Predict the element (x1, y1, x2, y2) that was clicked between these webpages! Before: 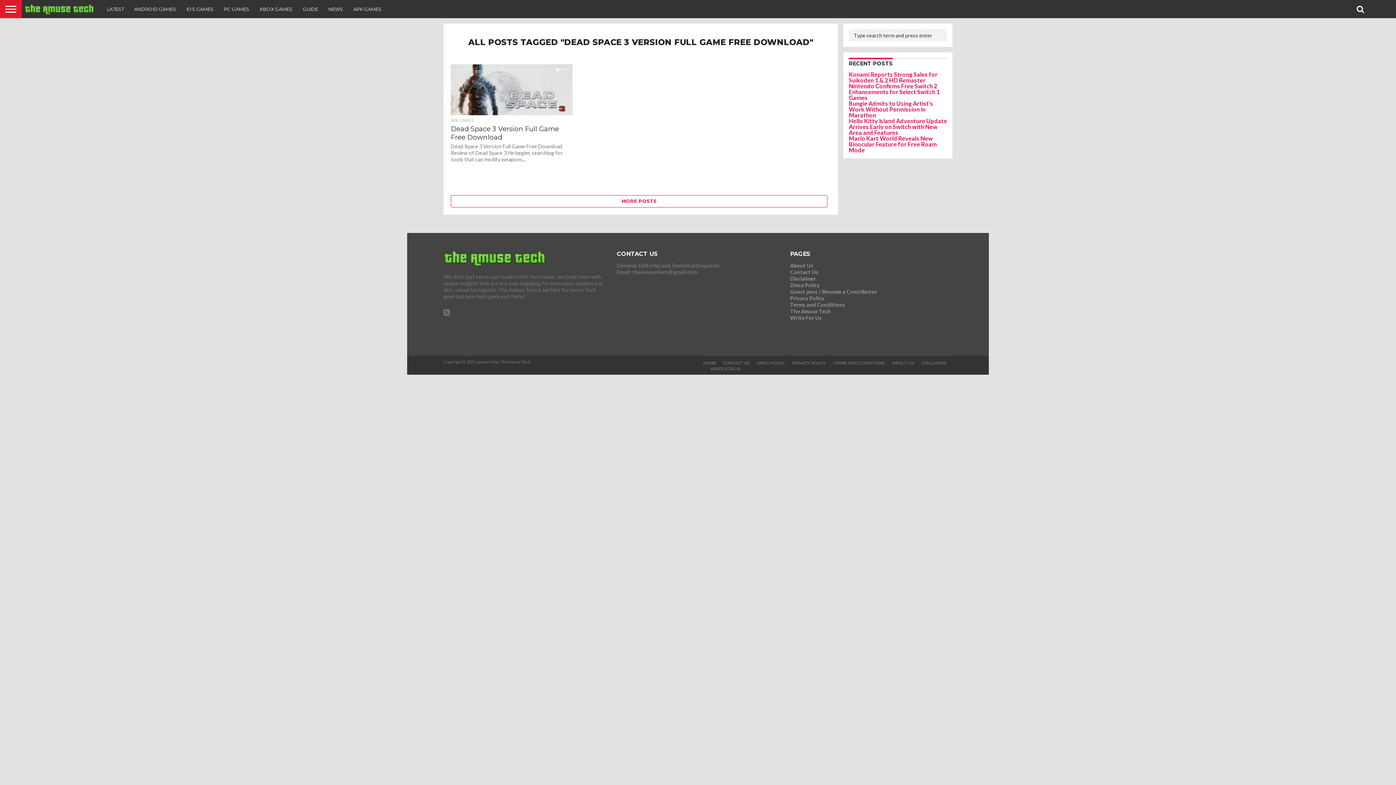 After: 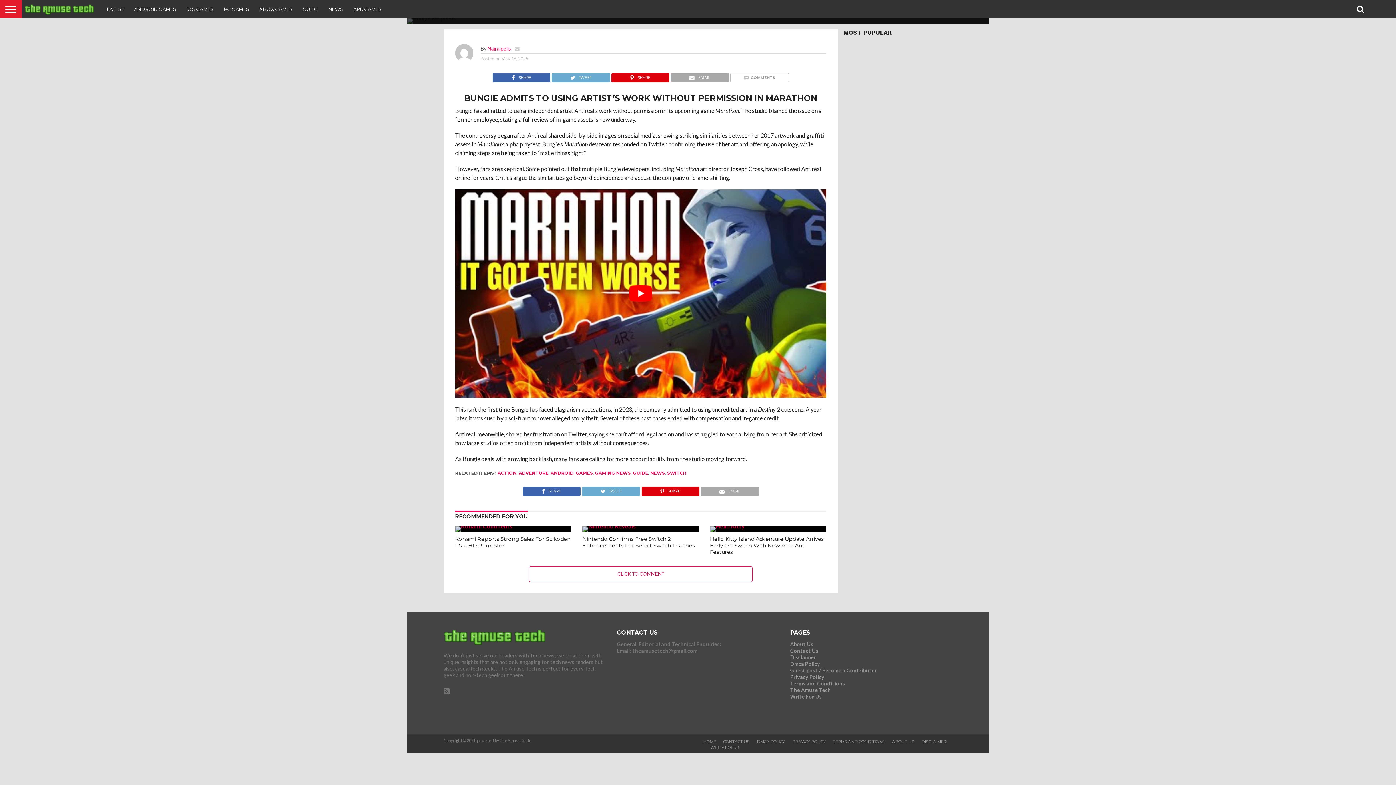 Action: bbox: (849, 100, 933, 118) label: Bungie Admits to Using Artist’s Work Without Permission in Marathon